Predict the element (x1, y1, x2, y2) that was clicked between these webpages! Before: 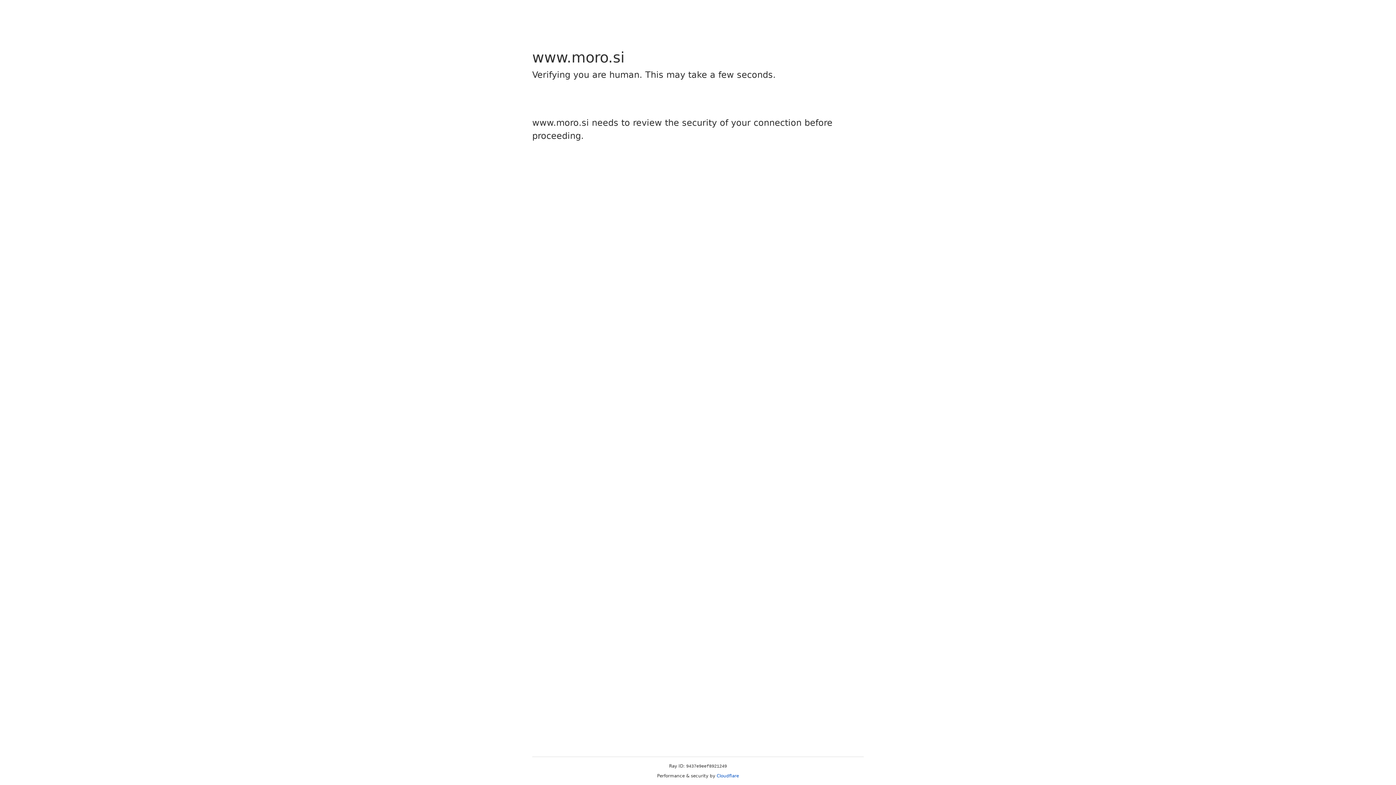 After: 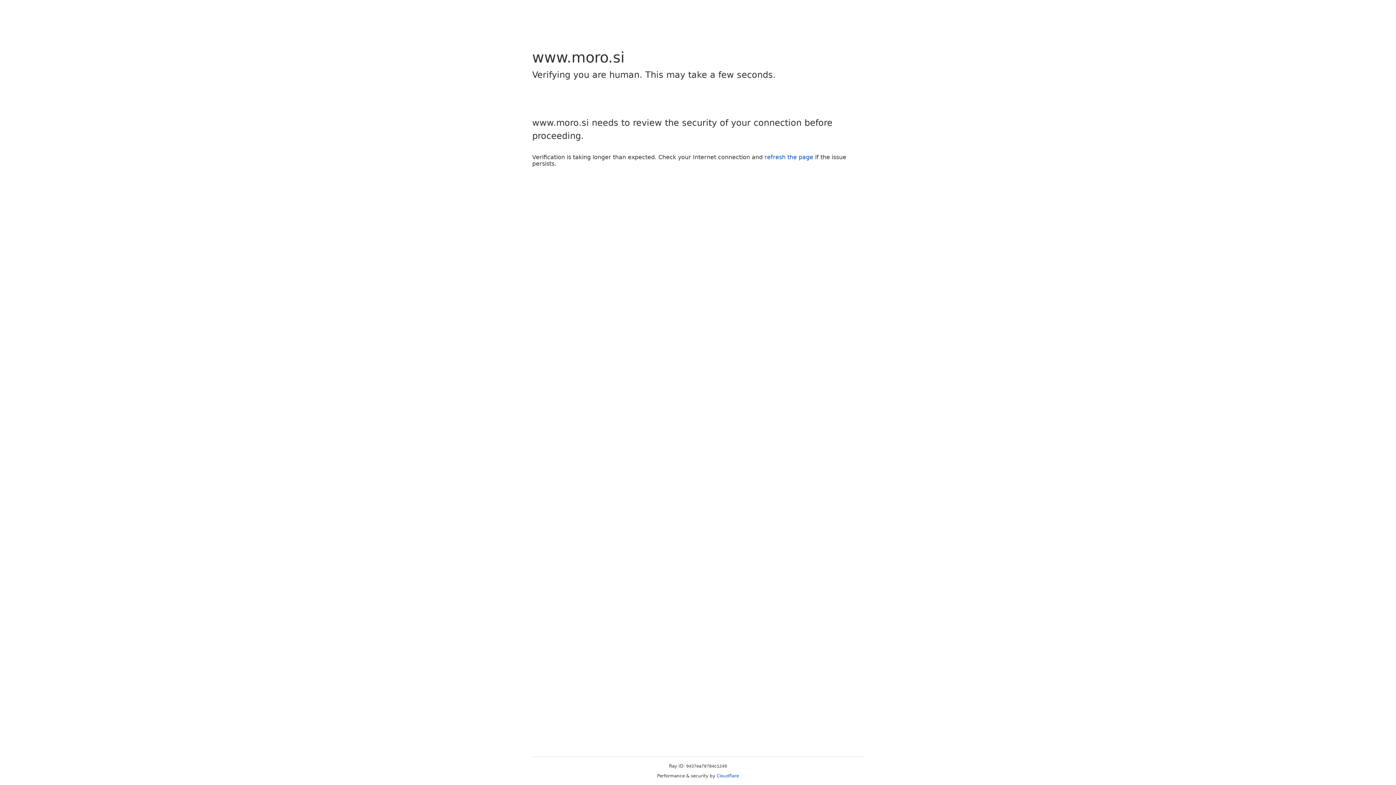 Action: label: Cloudflare bbox: (716, 773, 739, 778)